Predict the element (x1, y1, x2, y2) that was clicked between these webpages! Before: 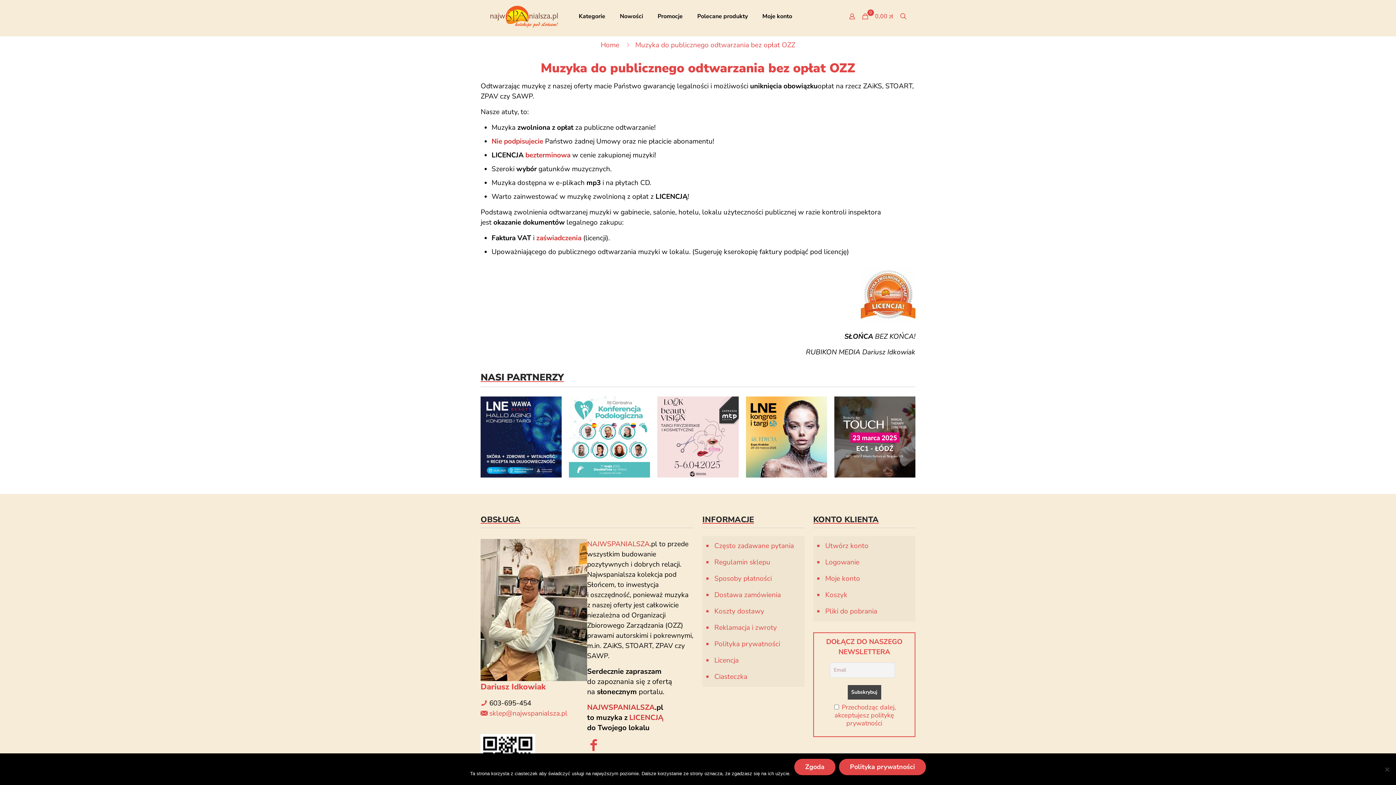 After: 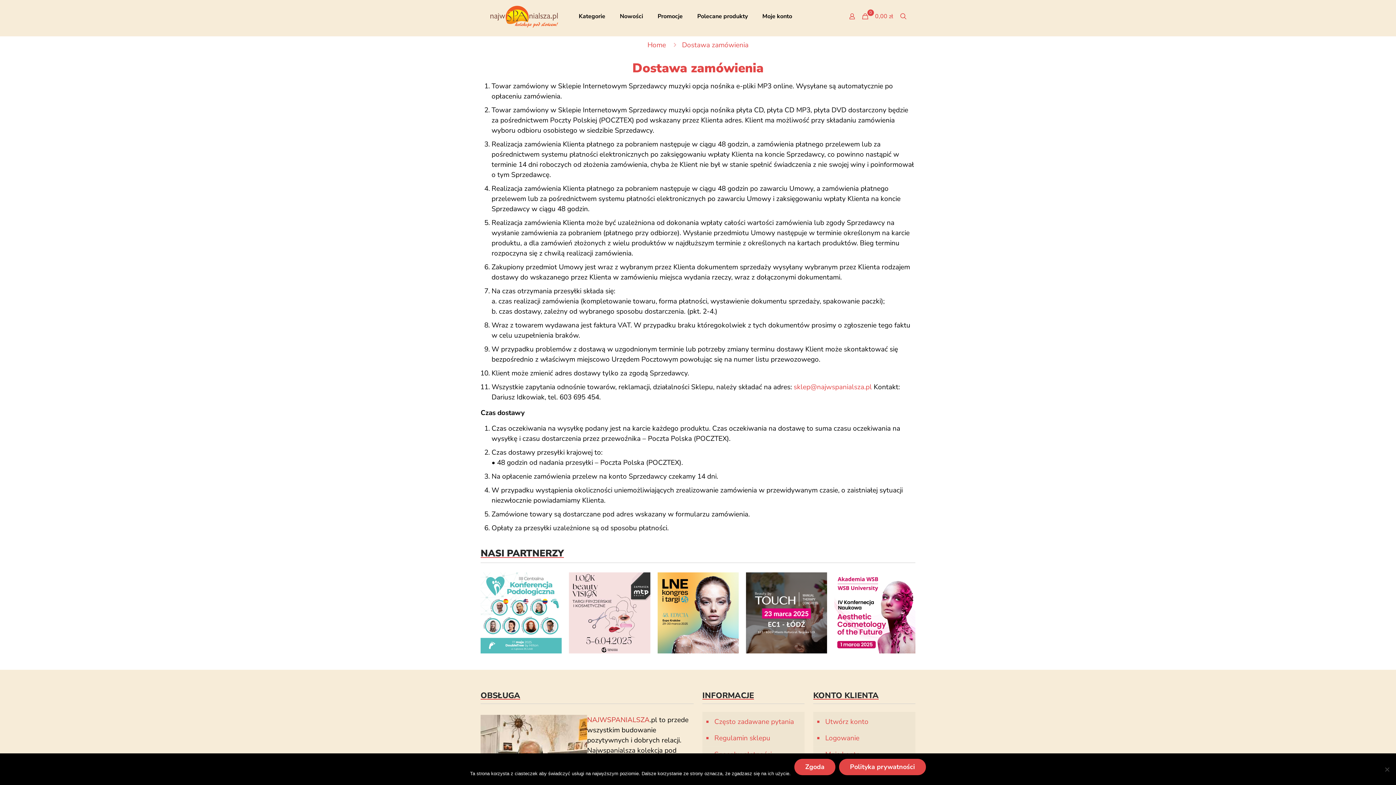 Action: bbox: (713, 587, 801, 603) label: Dostawa zamówienia